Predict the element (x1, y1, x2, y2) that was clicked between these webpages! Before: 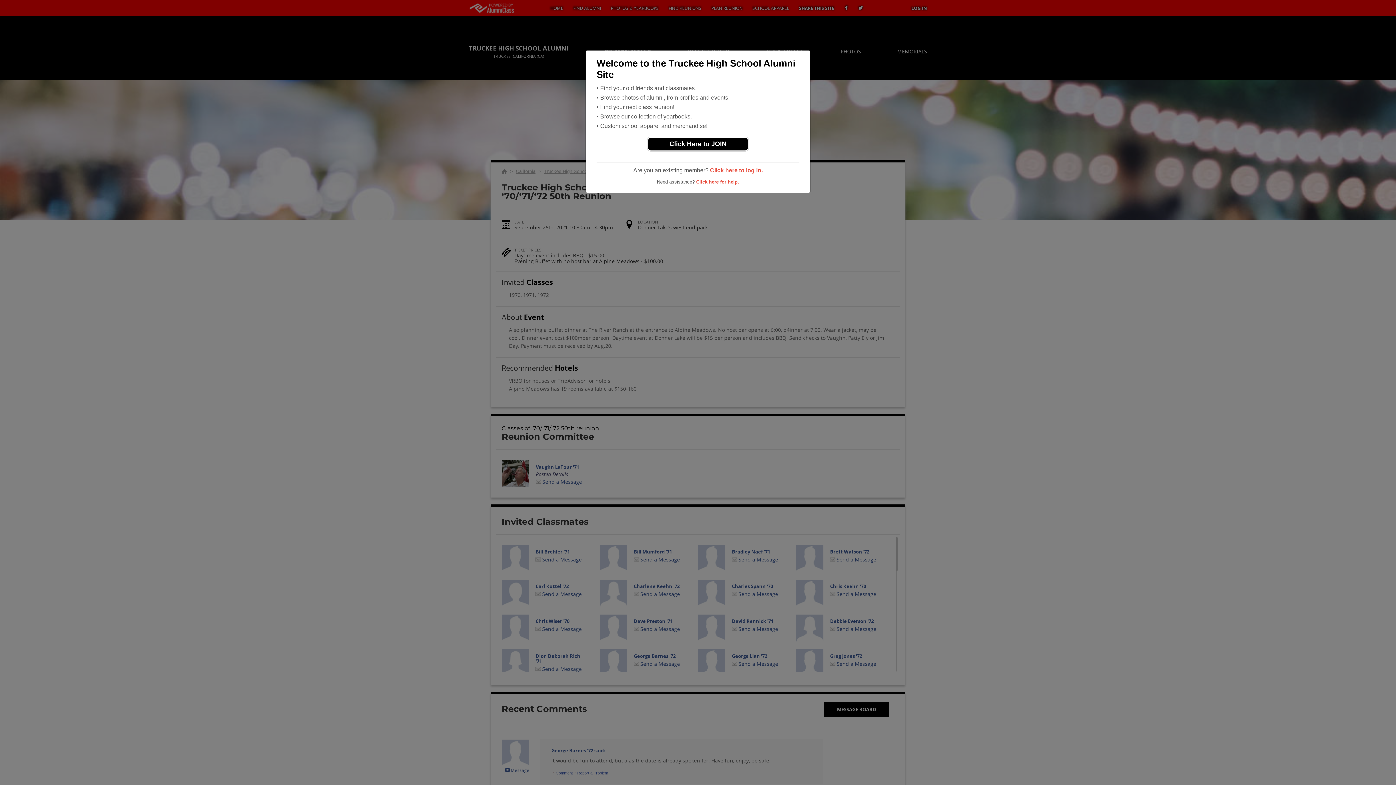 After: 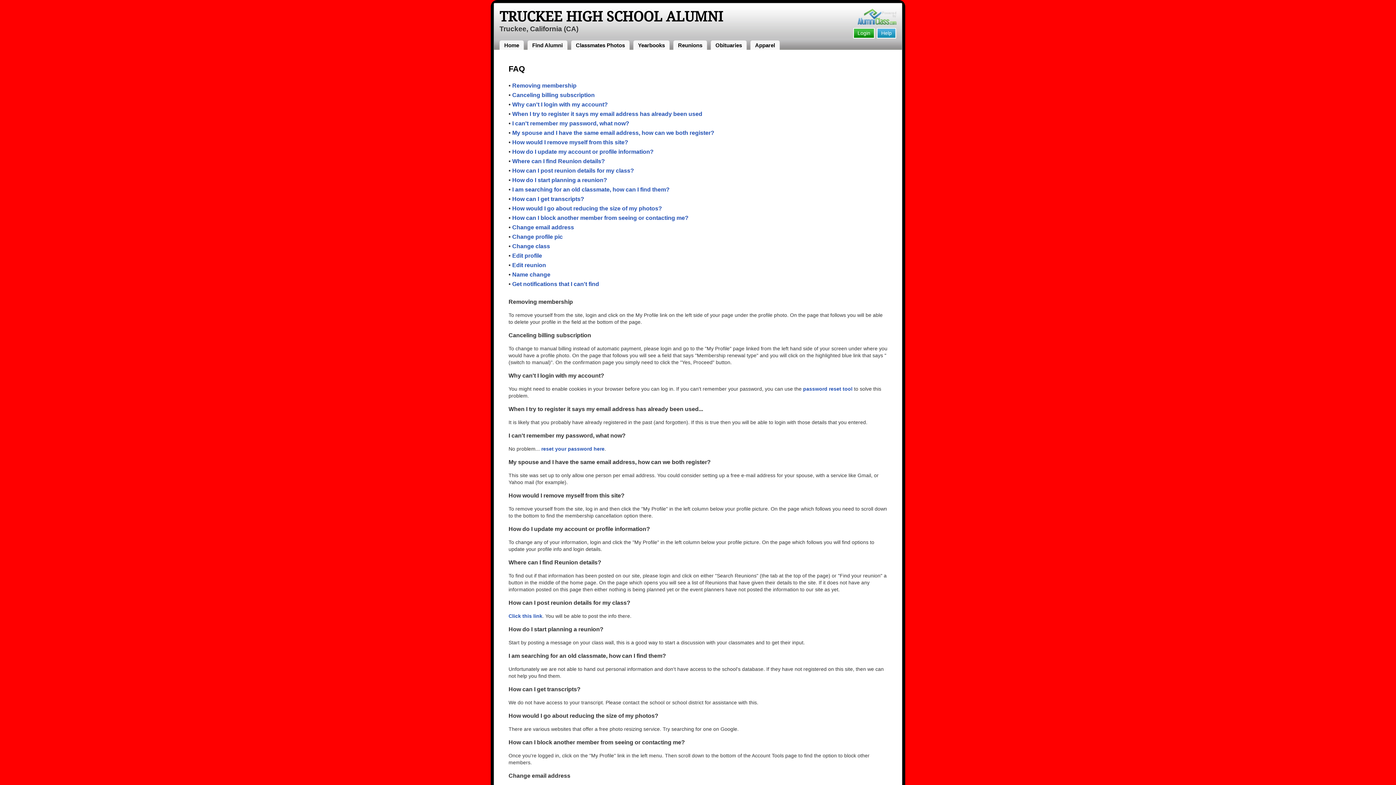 Action: label: Click here for help. bbox: (696, 179, 739, 184)